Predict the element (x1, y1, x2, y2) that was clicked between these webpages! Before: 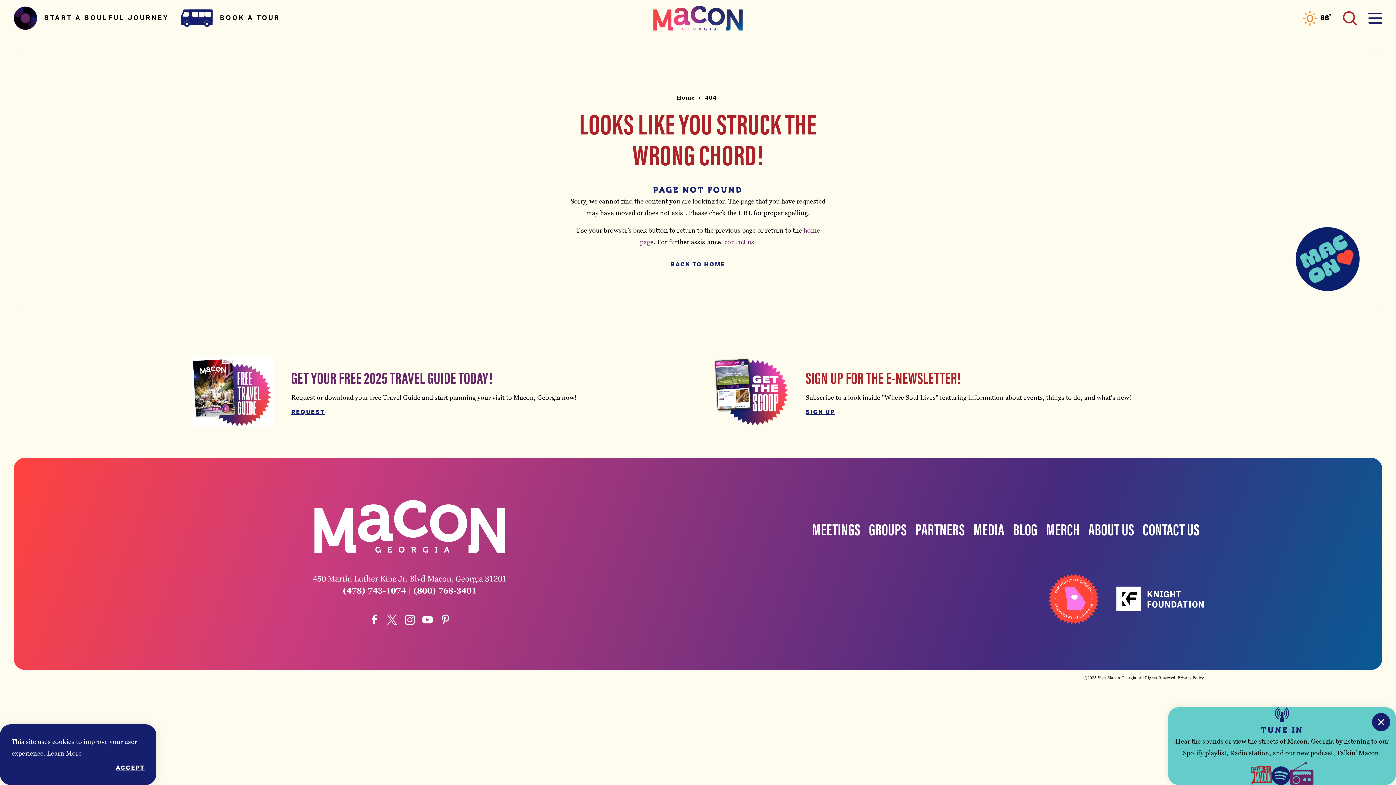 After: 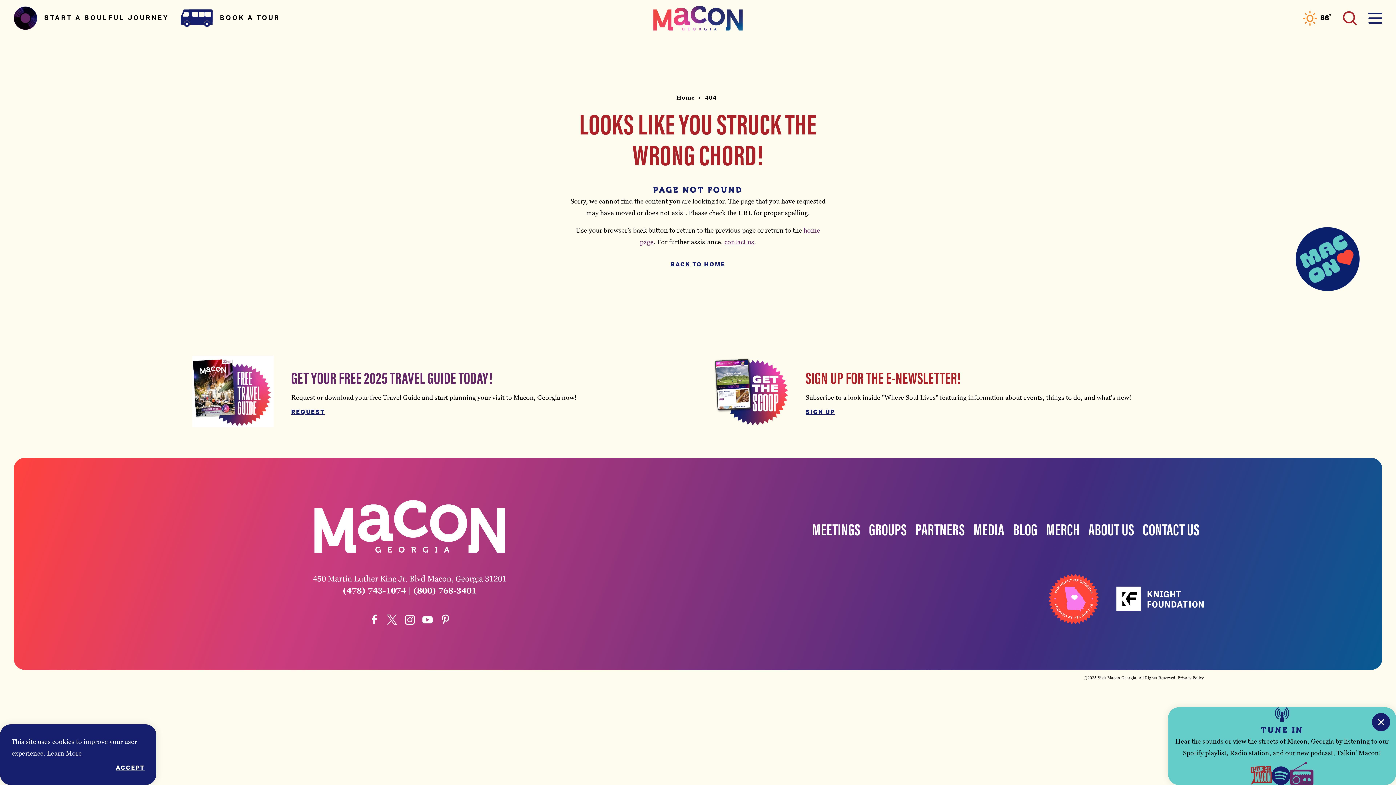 Action: bbox: (1290, 762, 1313, 785)